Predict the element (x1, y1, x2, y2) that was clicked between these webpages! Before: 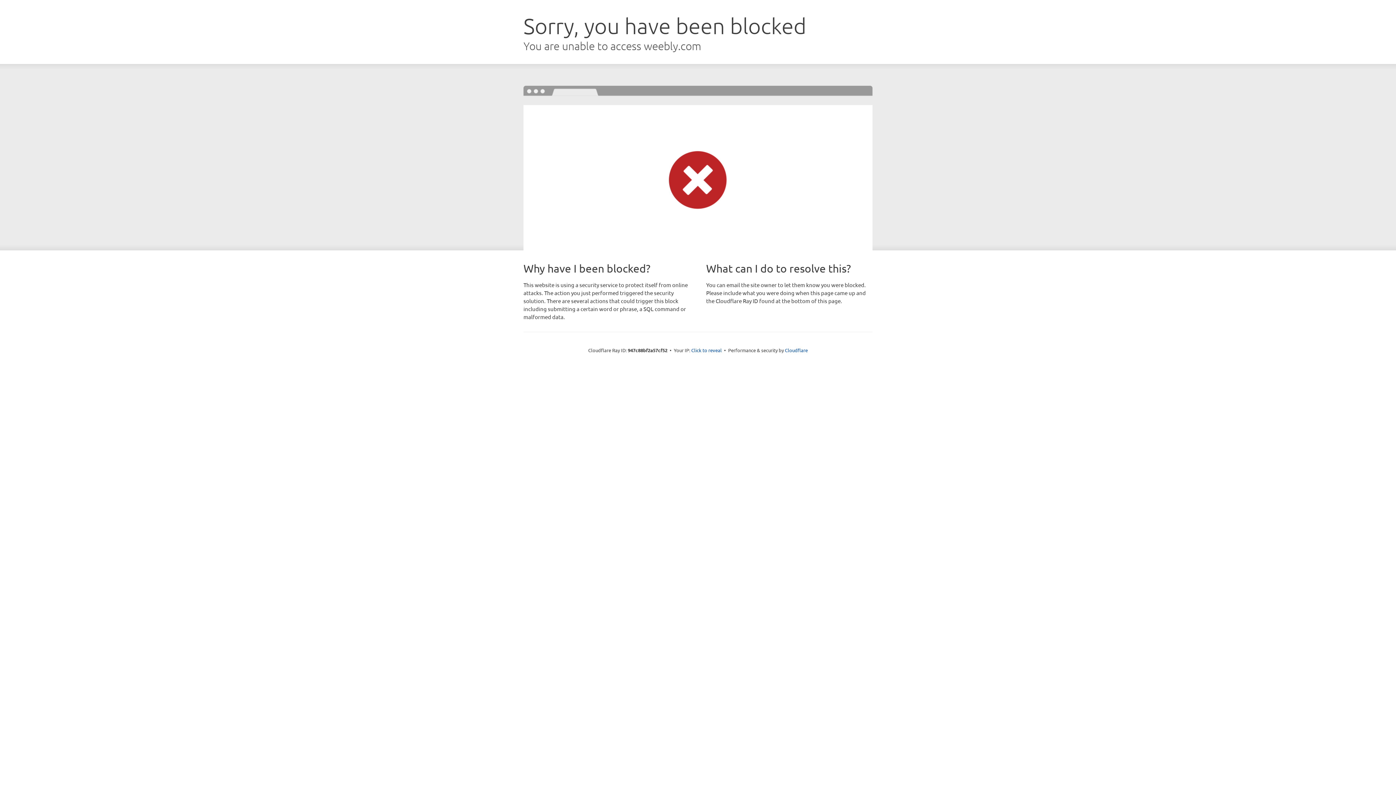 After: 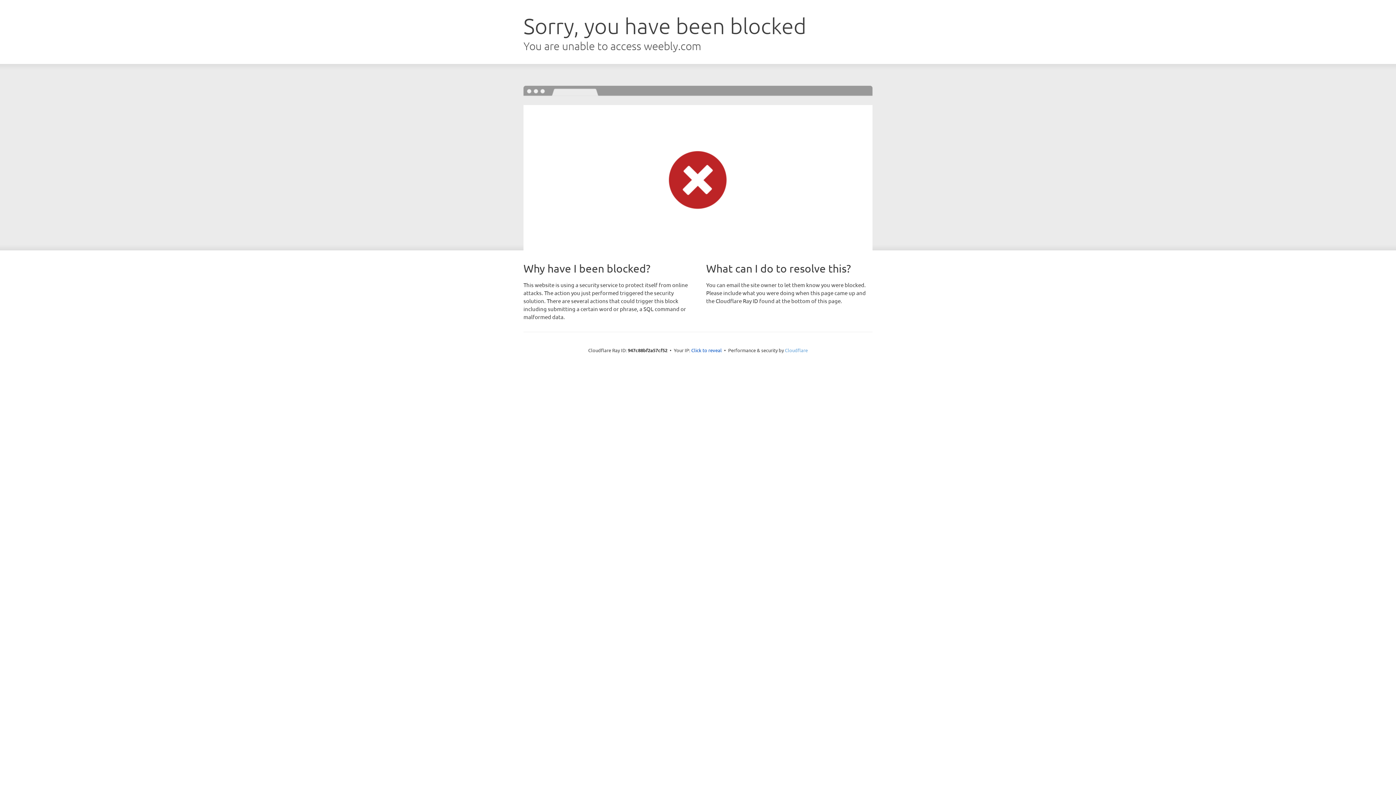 Action: label: Cloudflare bbox: (785, 347, 808, 353)